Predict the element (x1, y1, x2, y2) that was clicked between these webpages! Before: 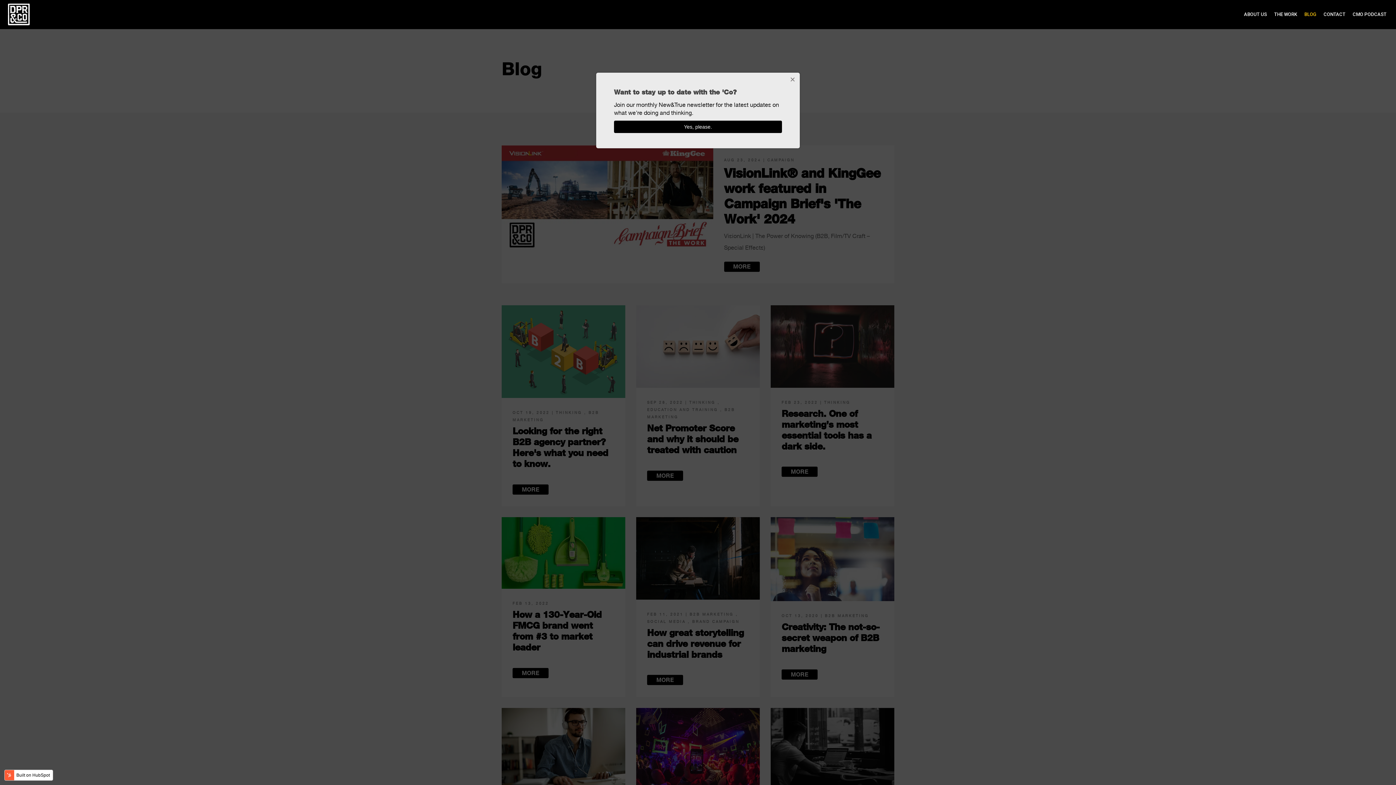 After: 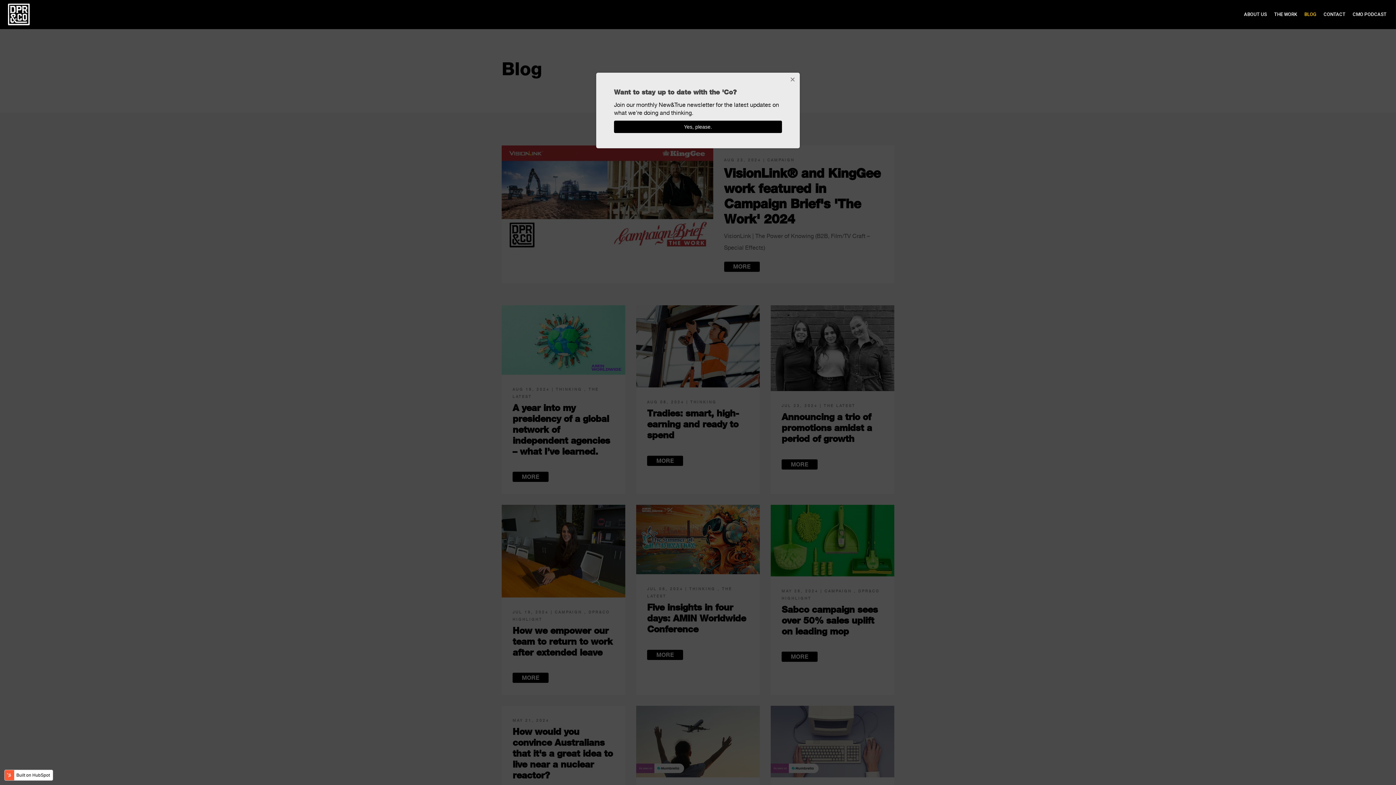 Action: bbox: (1301, 7, 1319, 21) label: BLOG